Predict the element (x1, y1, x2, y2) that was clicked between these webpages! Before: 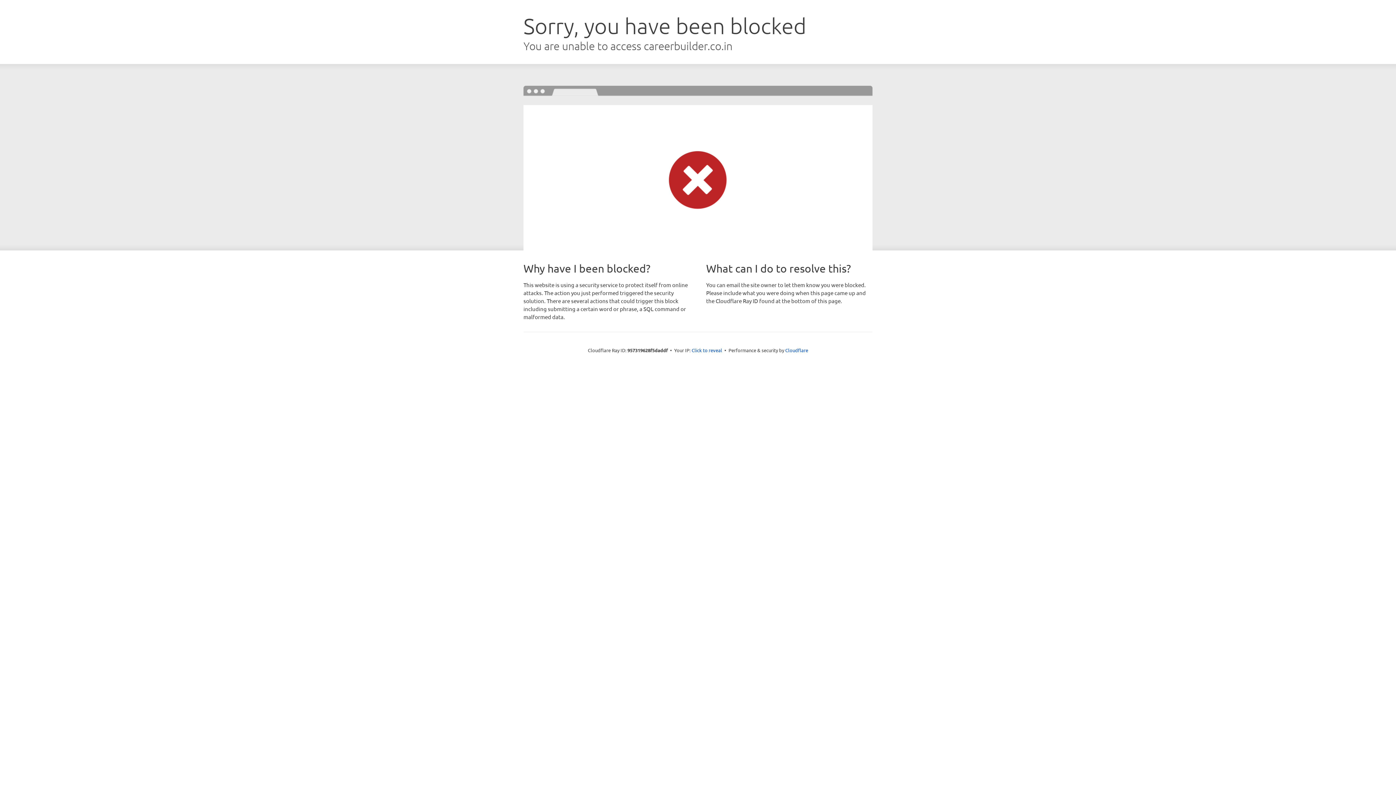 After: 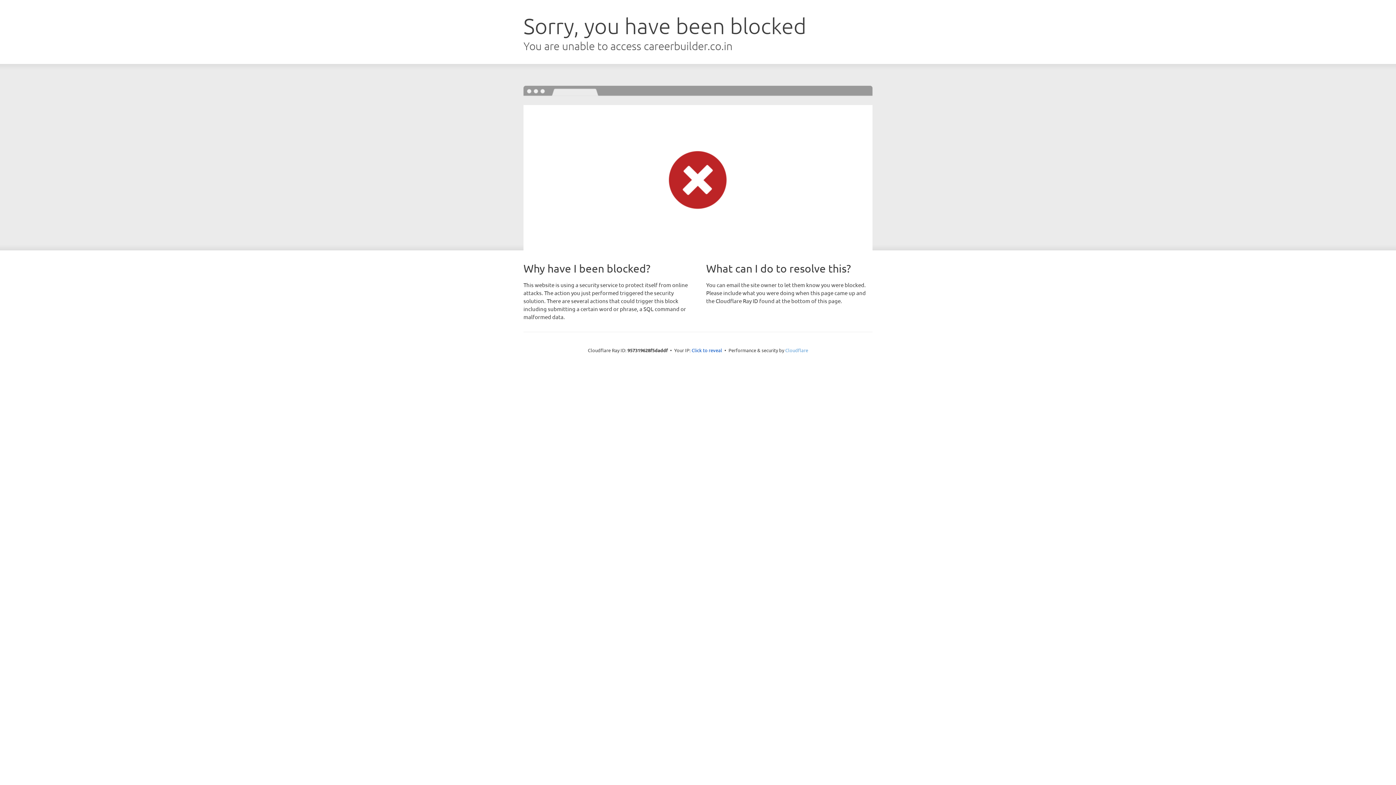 Action: bbox: (785, 347, 808, 353) label: Cloudflare